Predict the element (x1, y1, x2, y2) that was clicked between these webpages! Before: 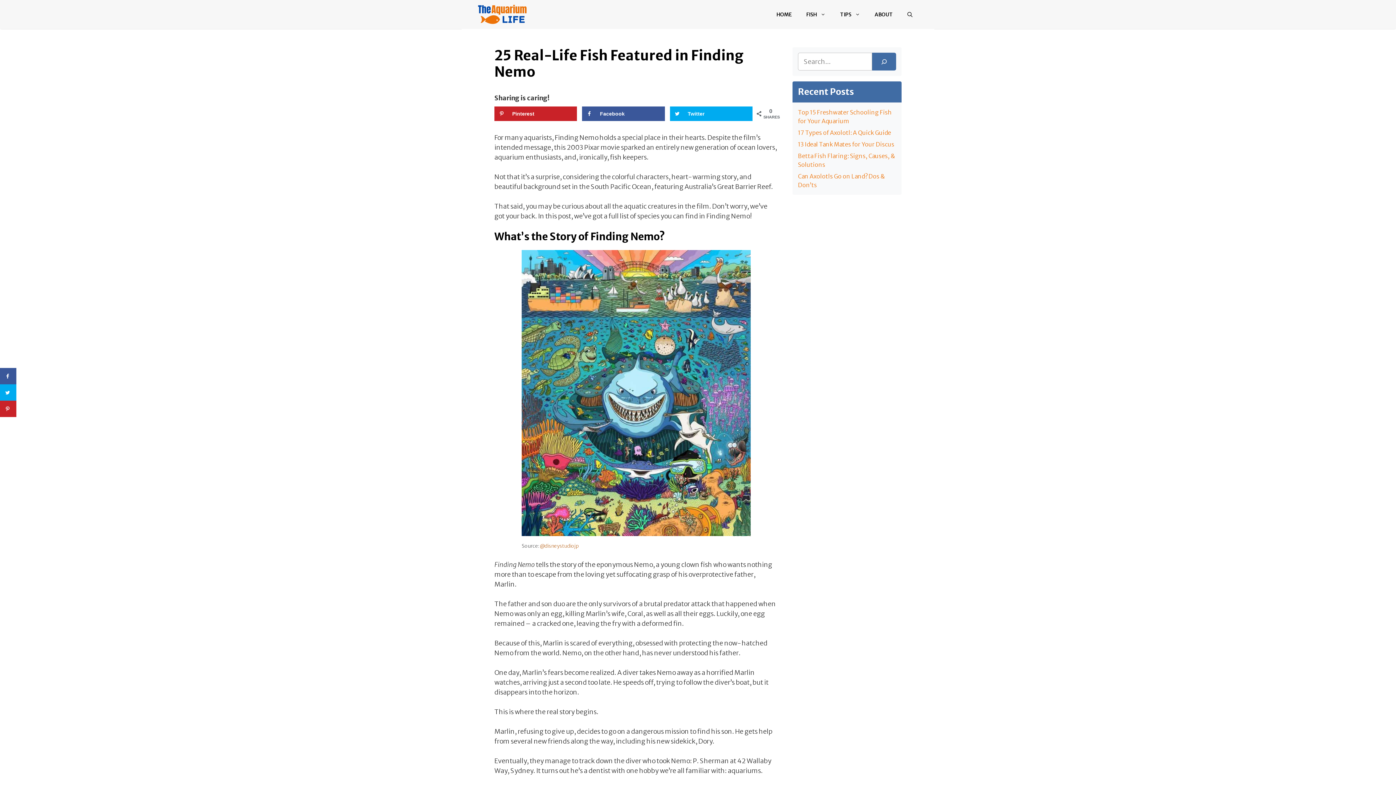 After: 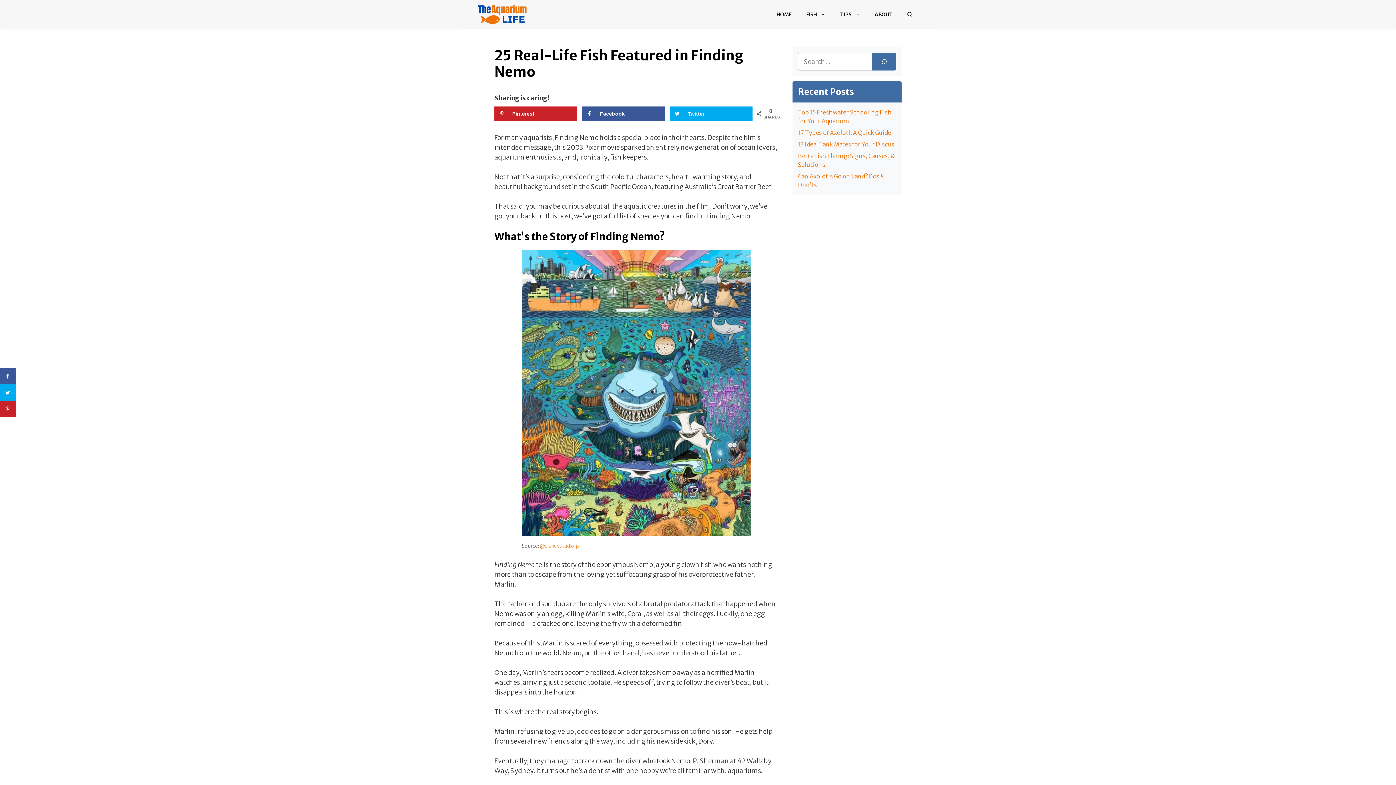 Action: bbox: (540, 543, 578, 549) label: @disneystudiojp